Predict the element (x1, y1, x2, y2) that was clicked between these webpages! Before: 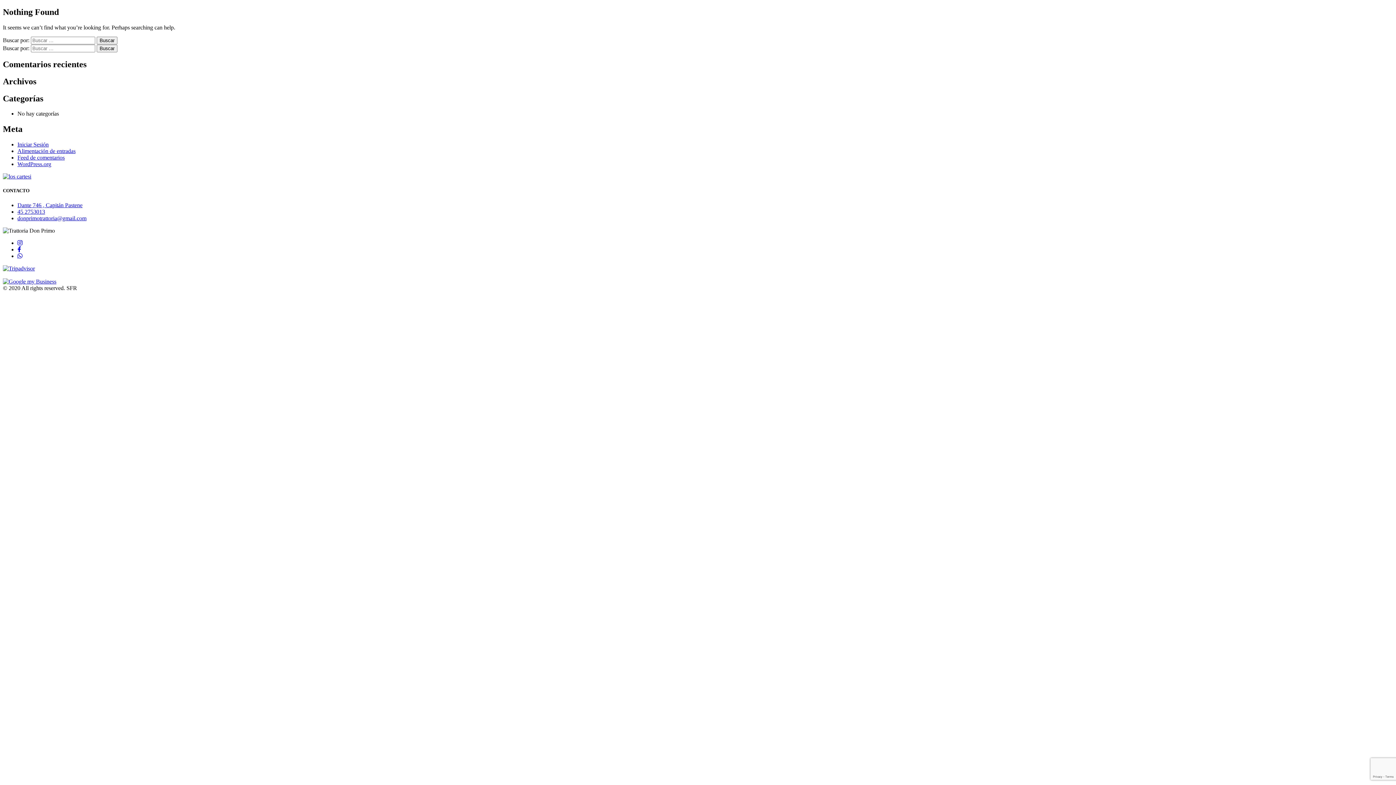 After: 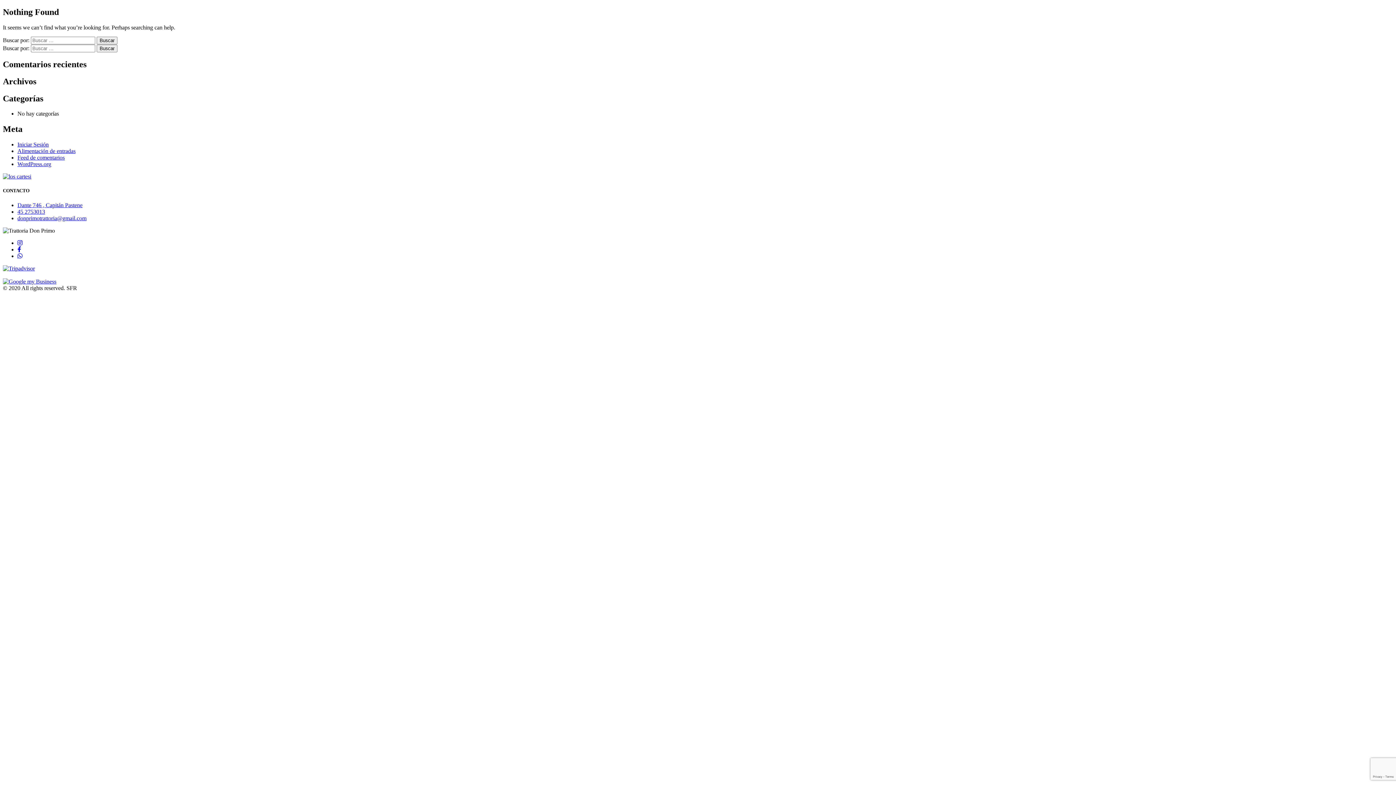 Action: bbox: (17, 252, 22, 259)